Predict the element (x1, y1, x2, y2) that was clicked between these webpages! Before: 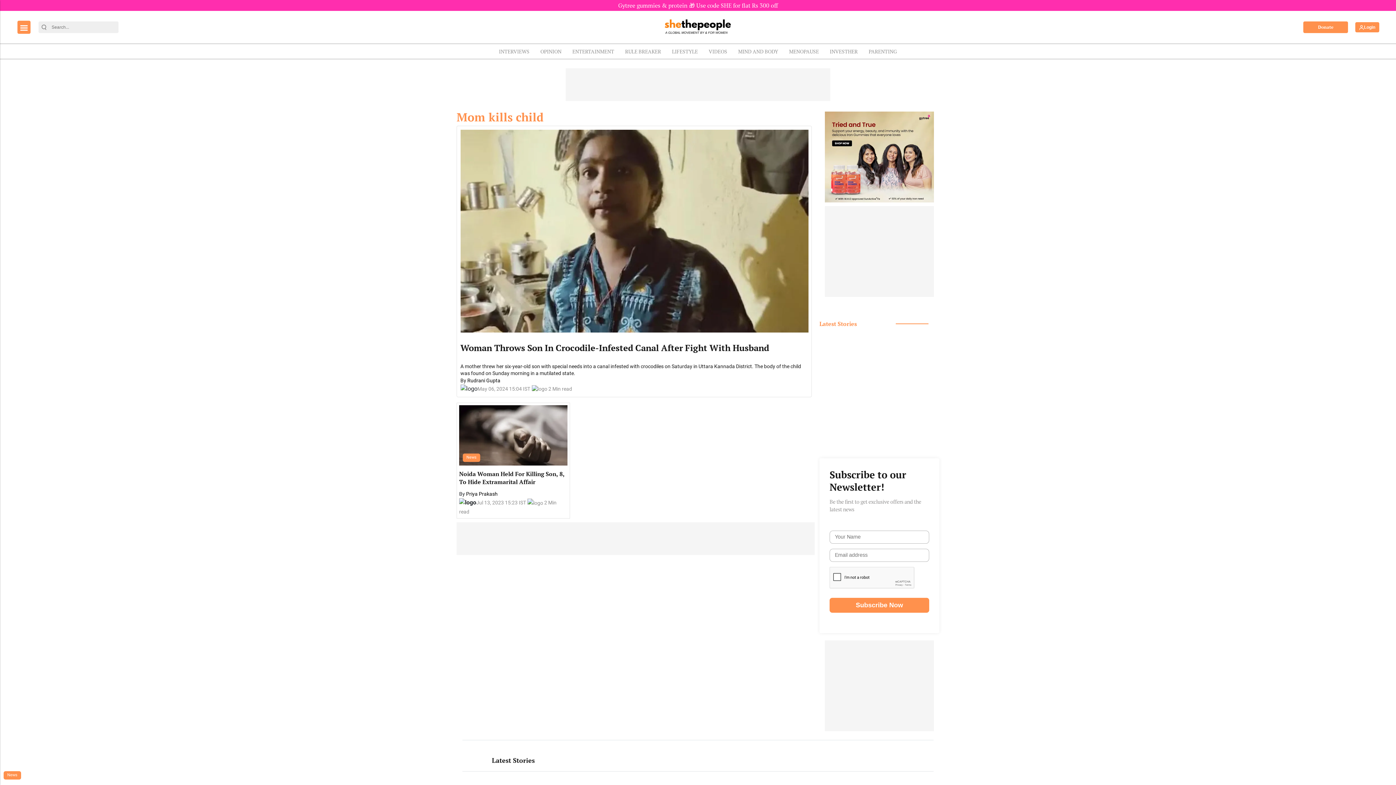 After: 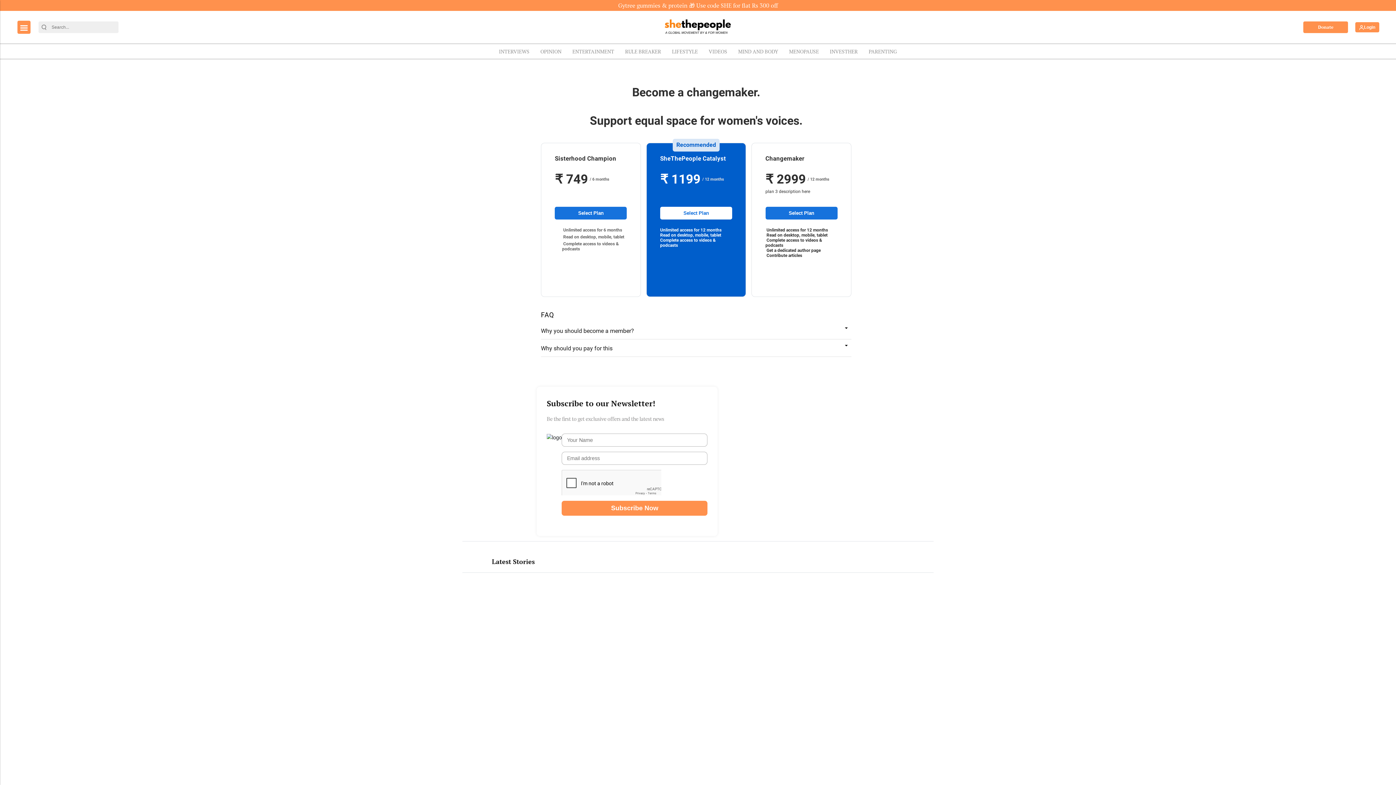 Action: label: Subscribe-form bbox: (1303, 21, 1348, 33)